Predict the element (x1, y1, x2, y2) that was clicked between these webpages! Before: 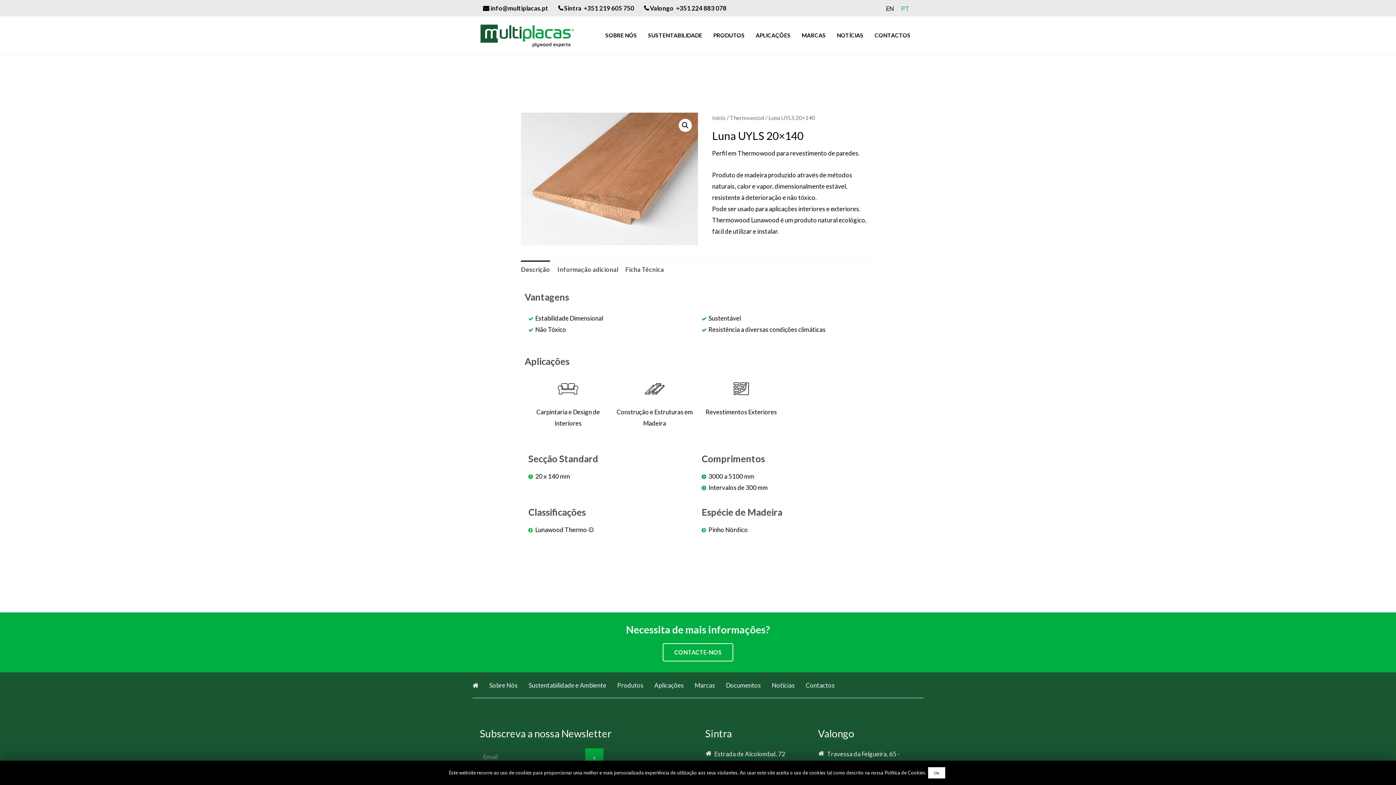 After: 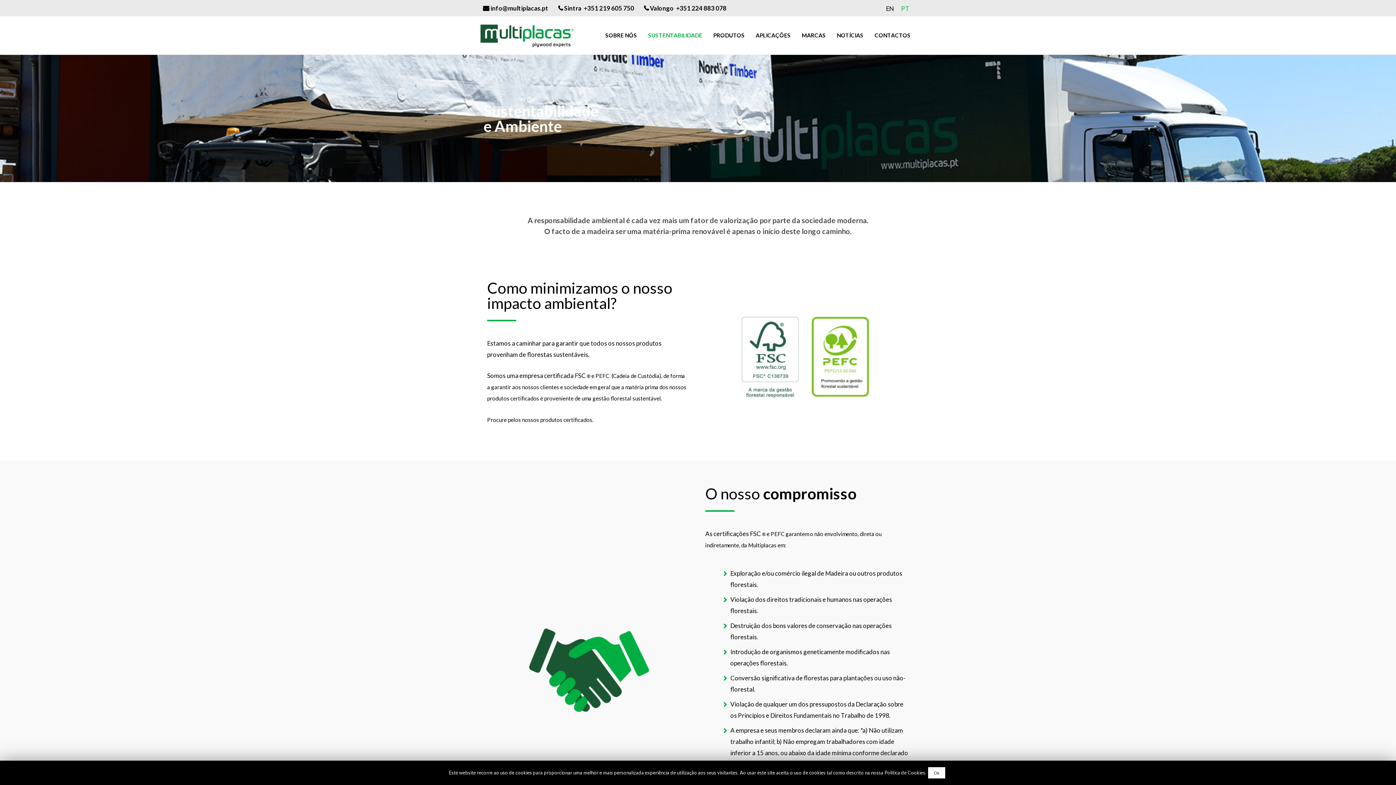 Action: bbox: (528, 681, 606, 689) label: Sustentabilidade e Ambiente